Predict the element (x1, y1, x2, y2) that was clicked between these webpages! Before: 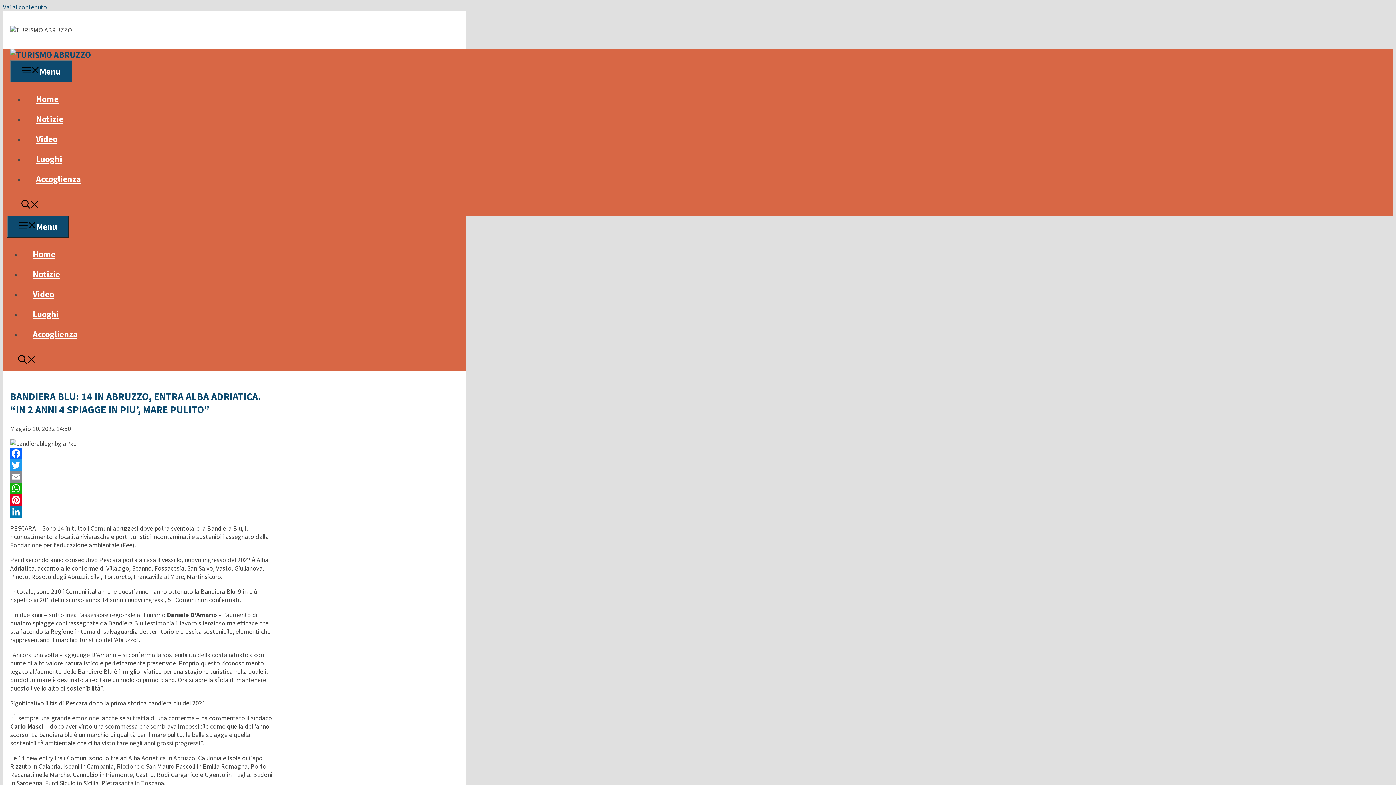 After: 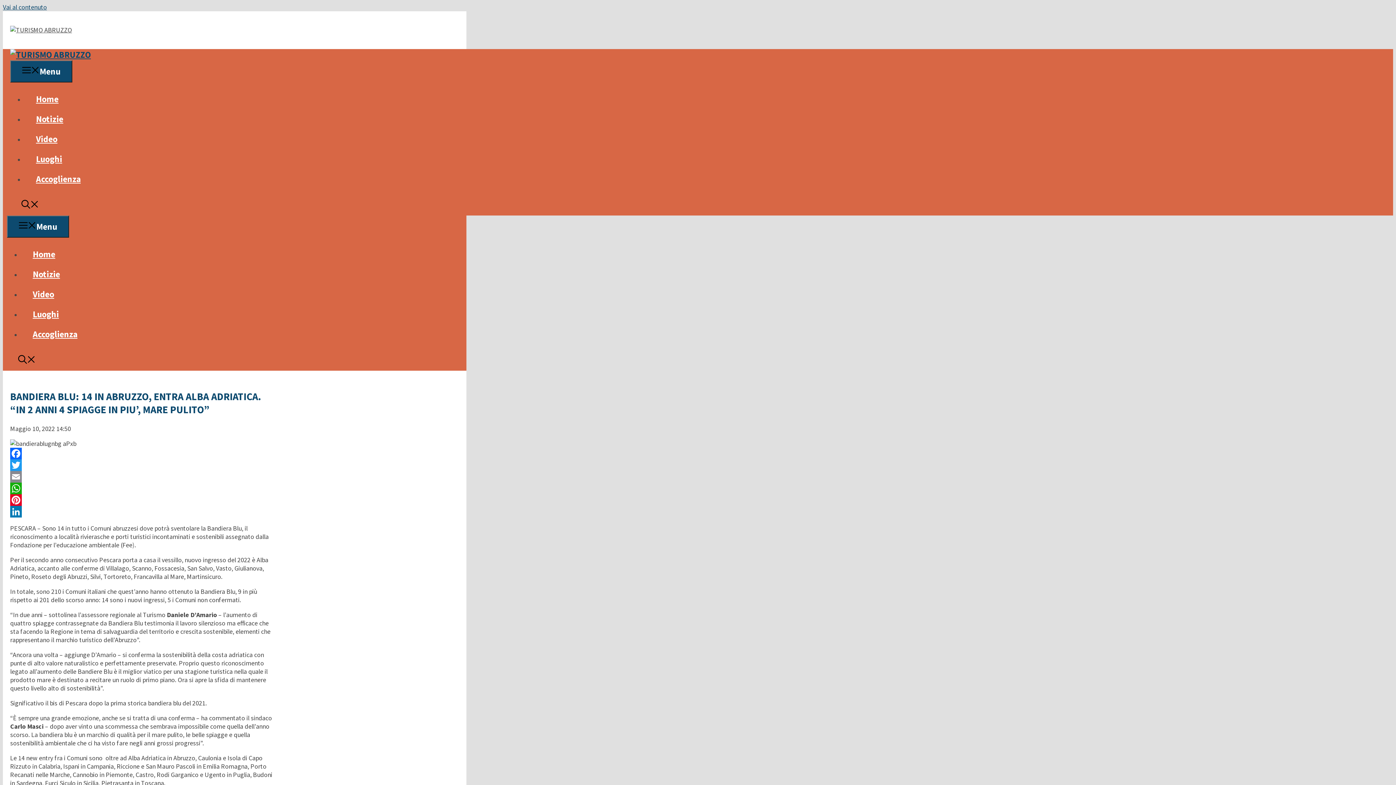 Action: bbox: (10, 471, 272, 483) label: Email